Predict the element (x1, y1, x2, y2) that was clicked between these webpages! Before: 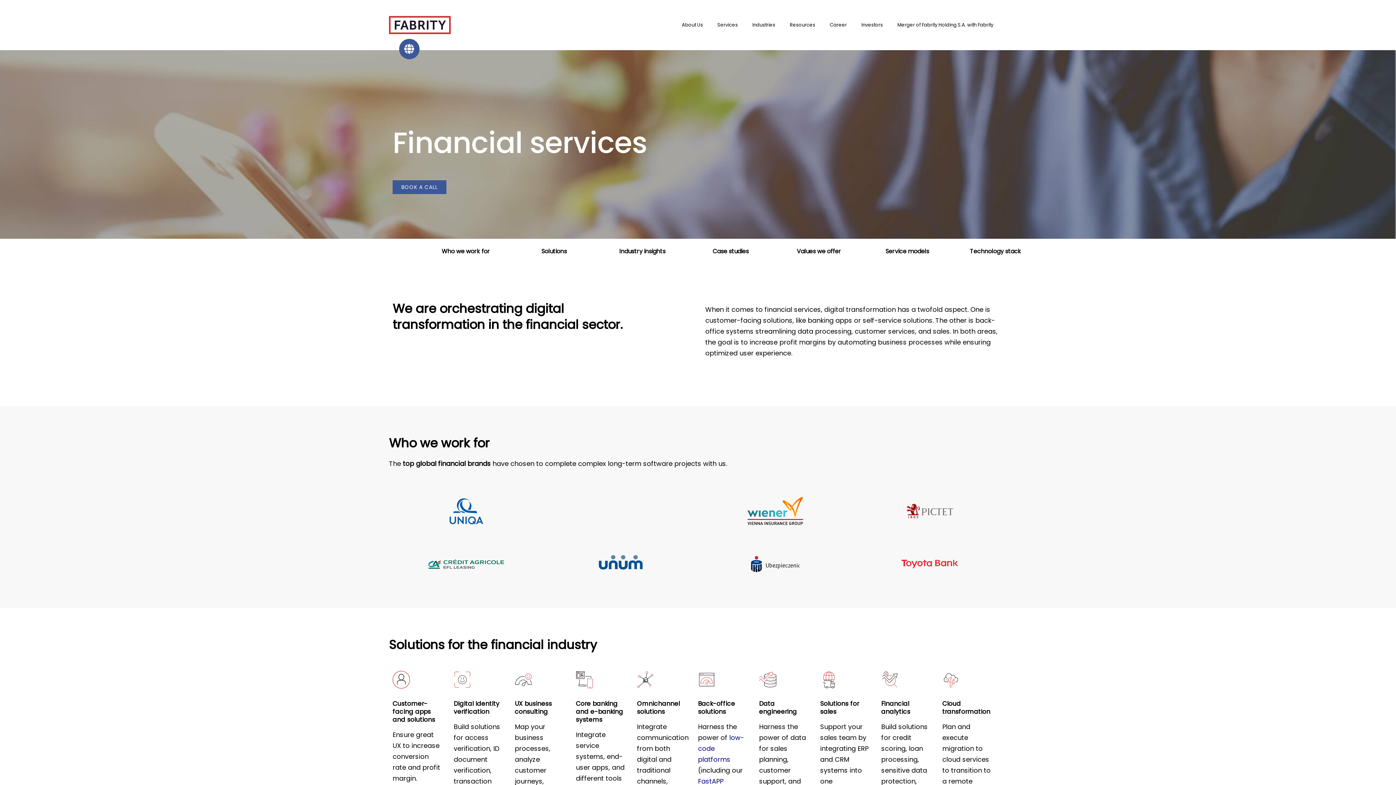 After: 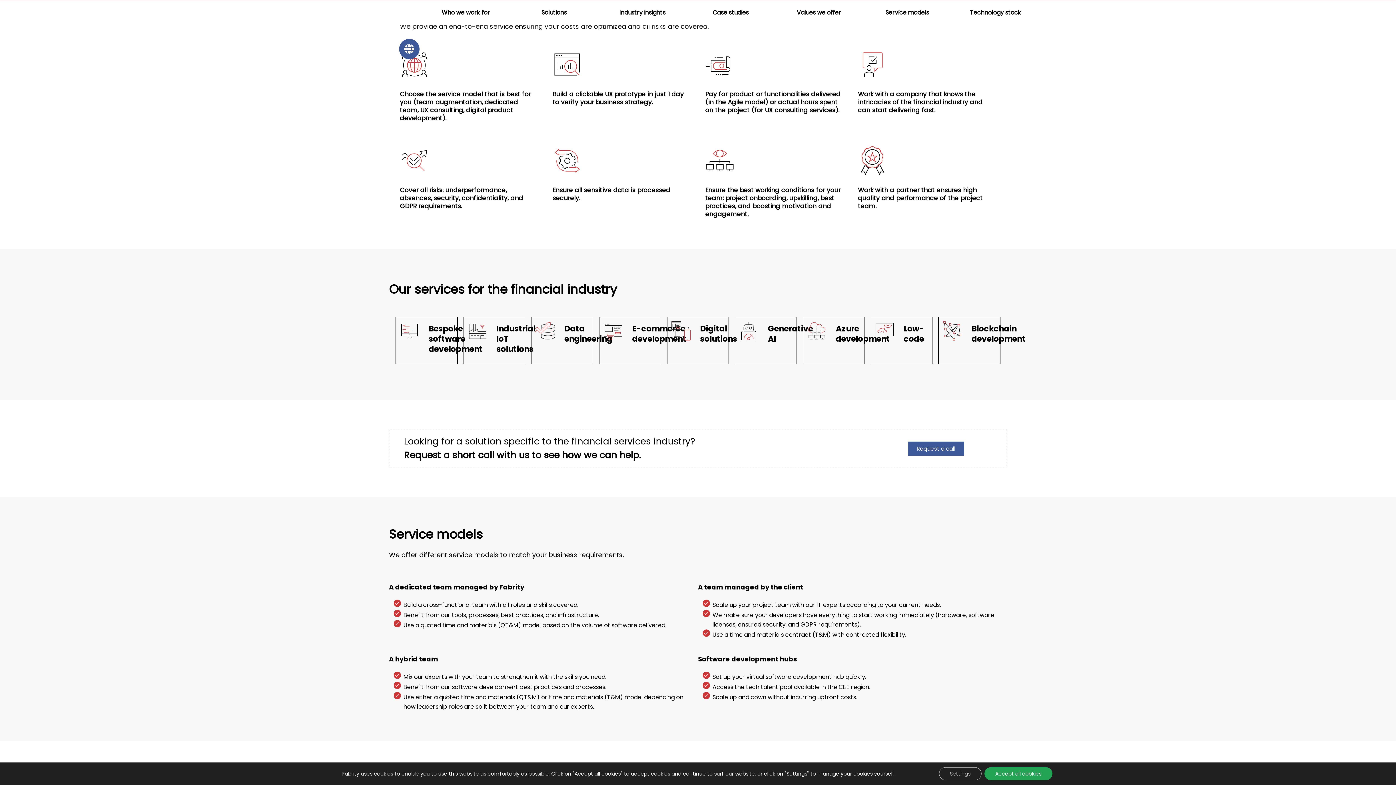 Action: bbox: (797, 247, 841, 255) label: Values we offer